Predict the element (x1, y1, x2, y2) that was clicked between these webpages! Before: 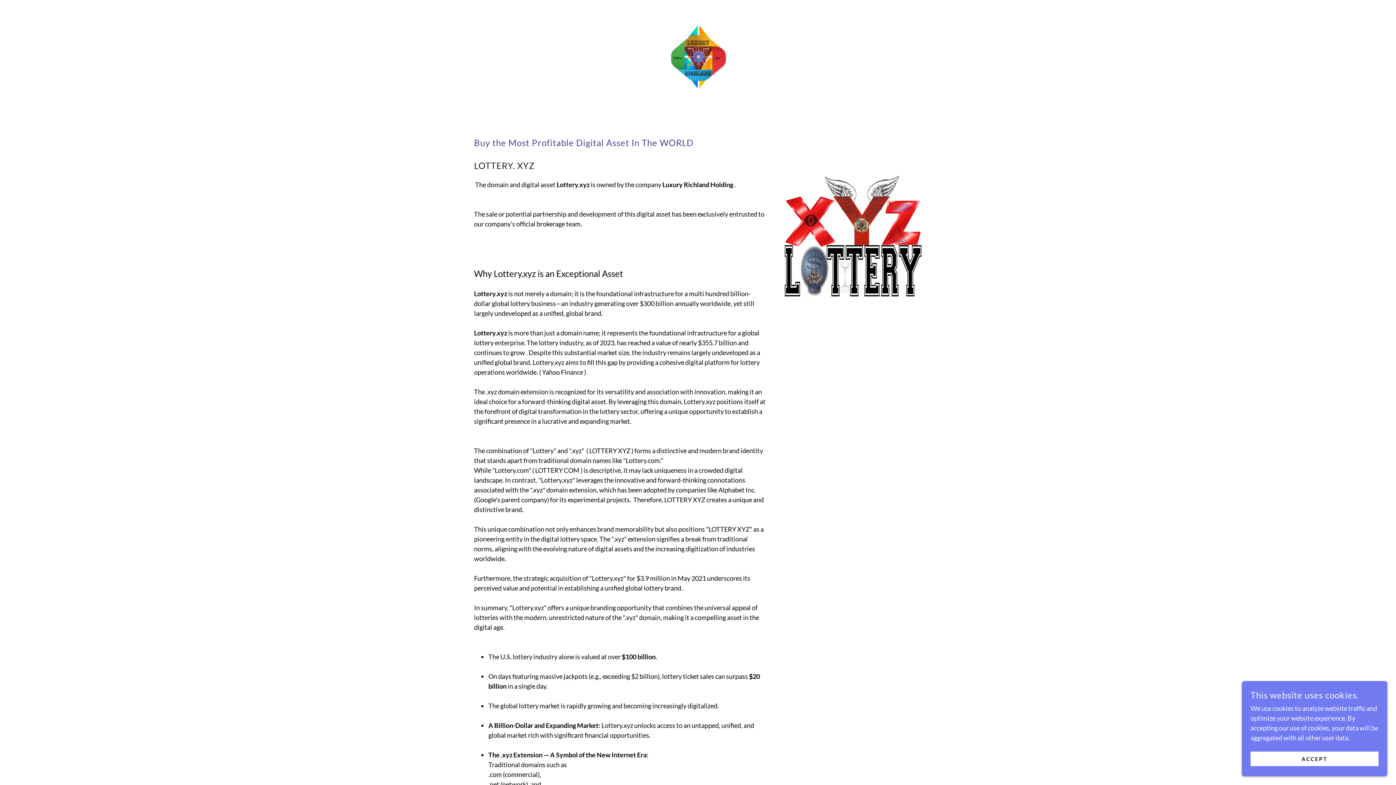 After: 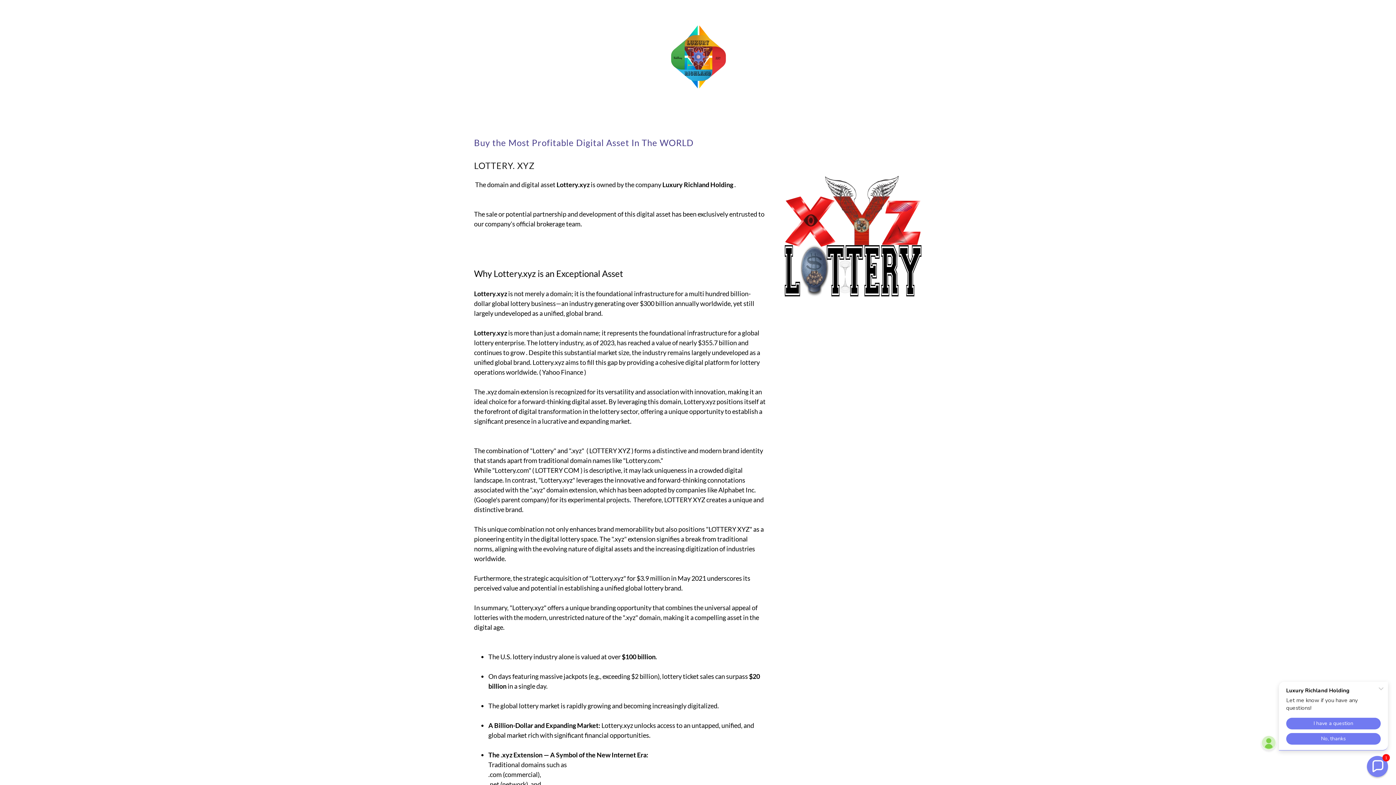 Action: bbox: (1250, 752, 1378, 766) label: ACCEPT